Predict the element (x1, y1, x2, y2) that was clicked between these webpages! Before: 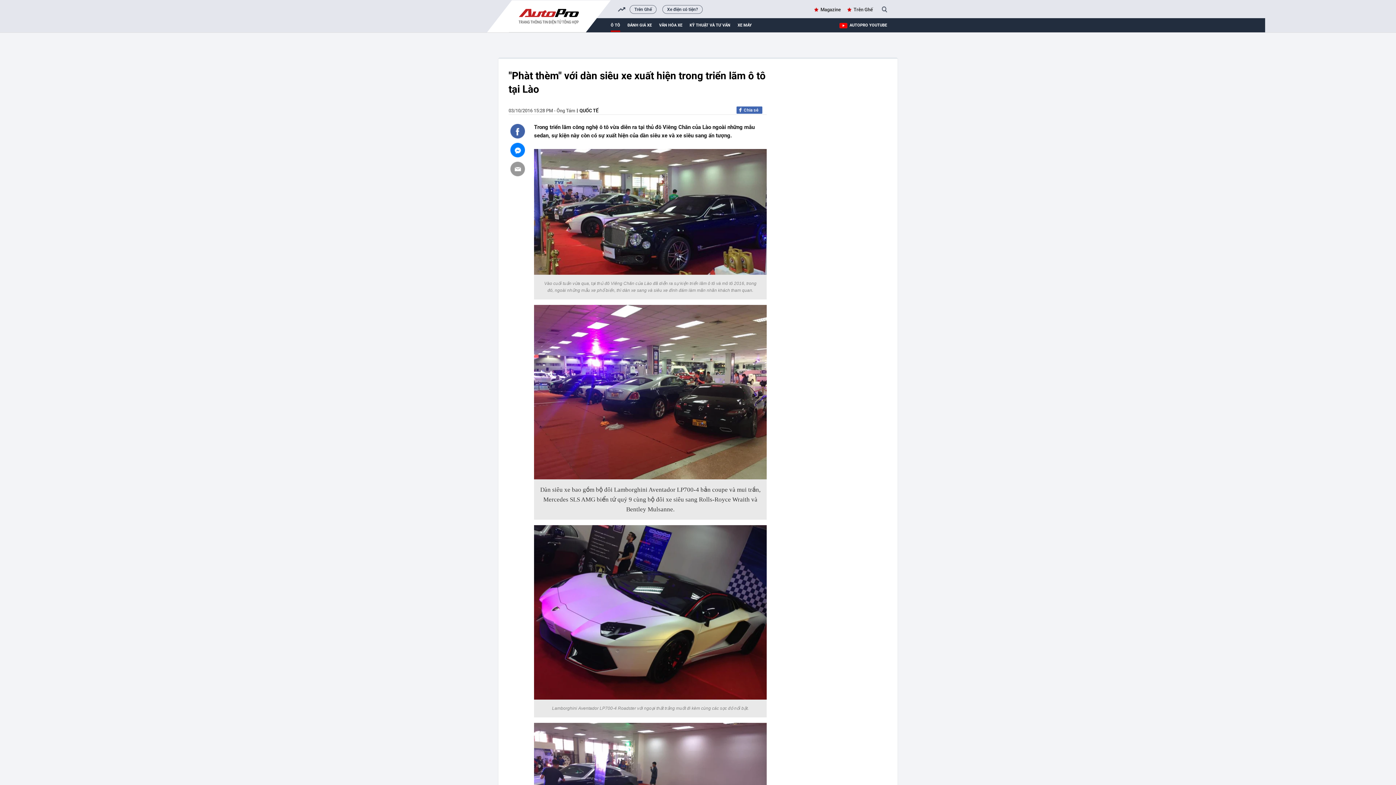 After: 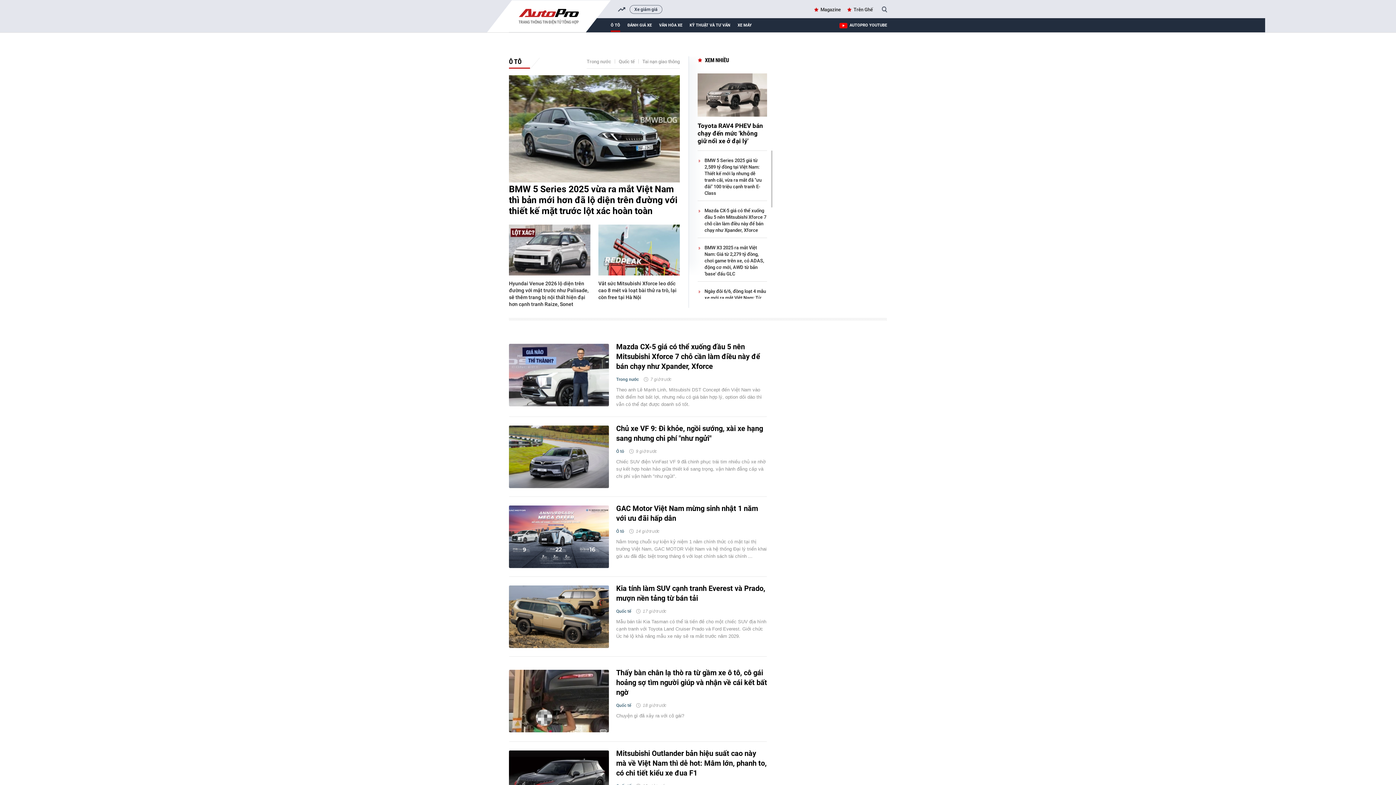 Action: label: Ô TÔ bbox: (610, 19, 620, 32)